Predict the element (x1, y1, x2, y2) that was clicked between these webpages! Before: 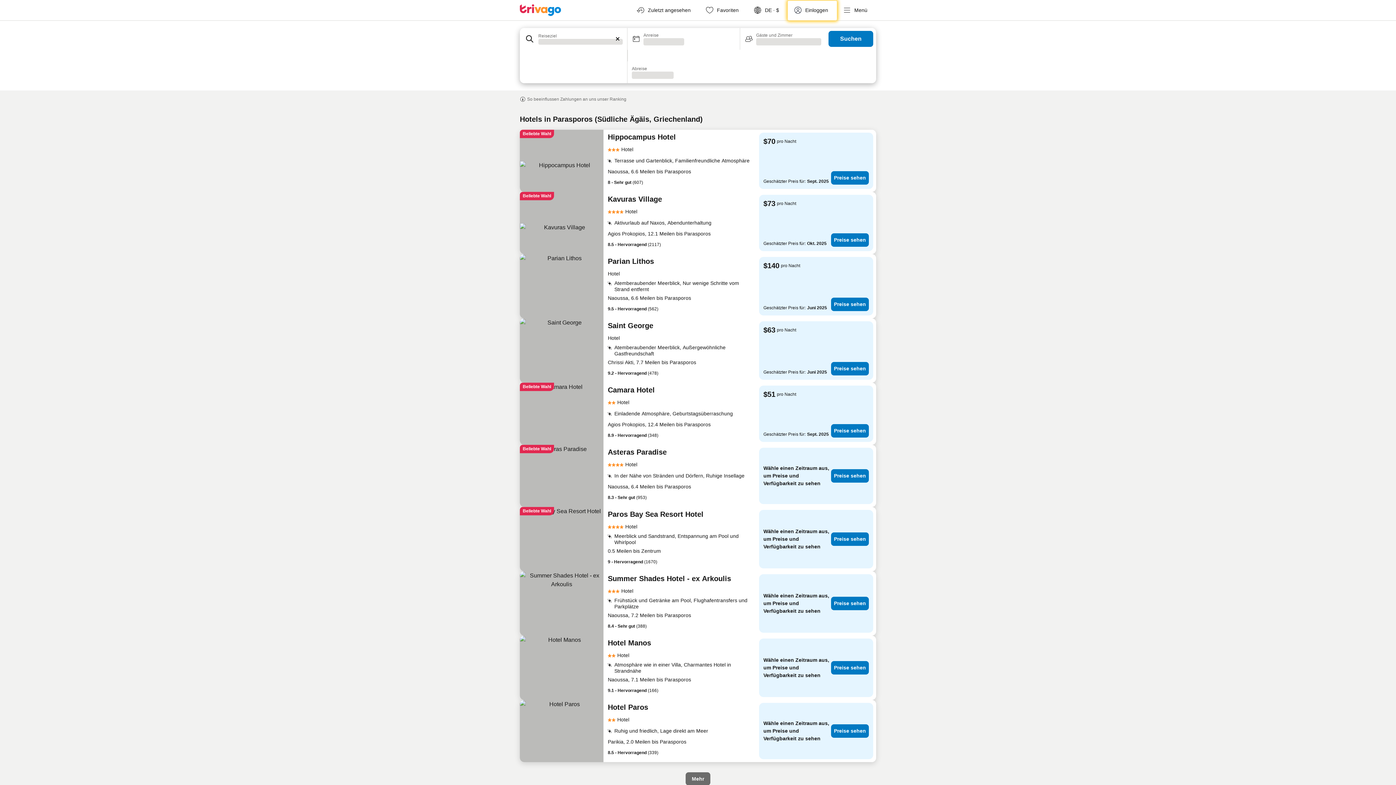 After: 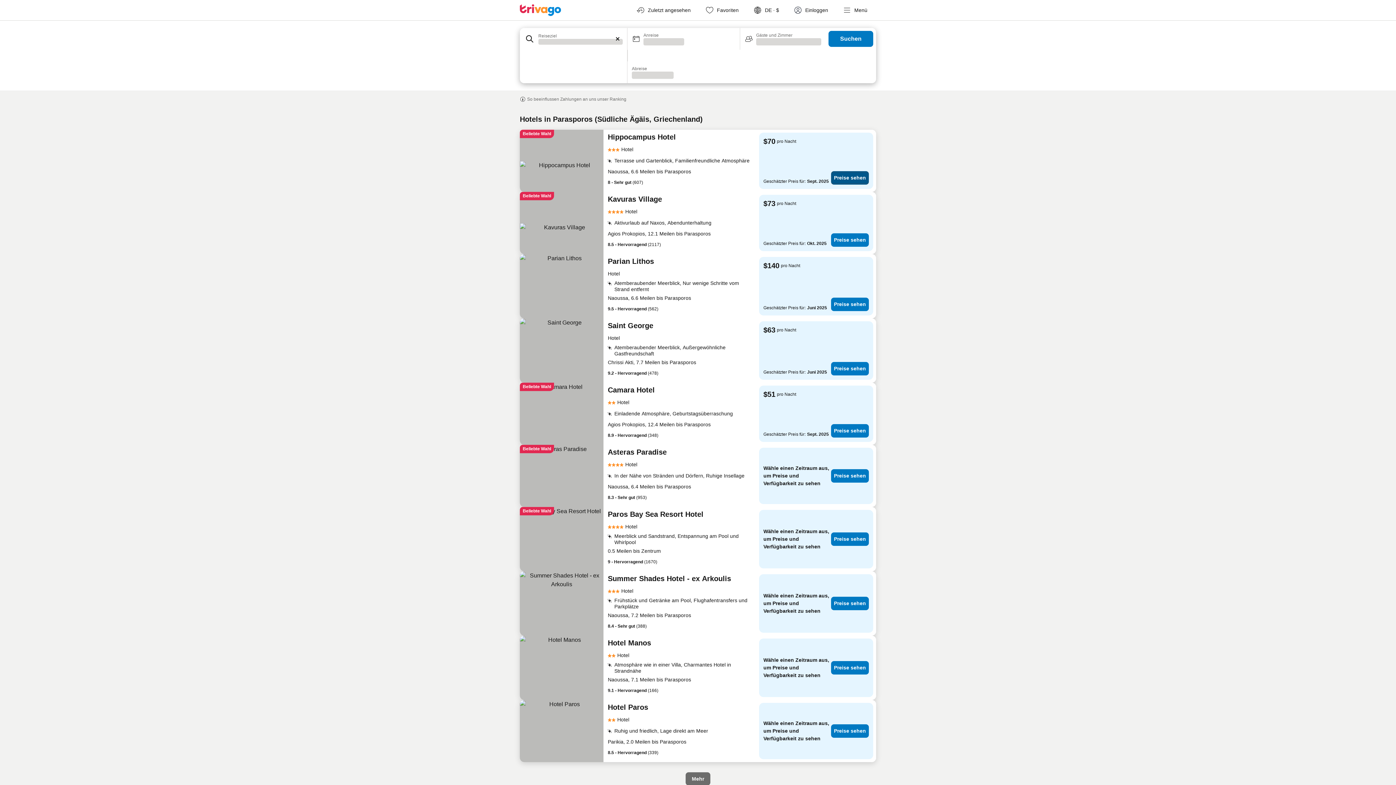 Action: label: Preise sehen bbox: (831, 171, 869, 184)